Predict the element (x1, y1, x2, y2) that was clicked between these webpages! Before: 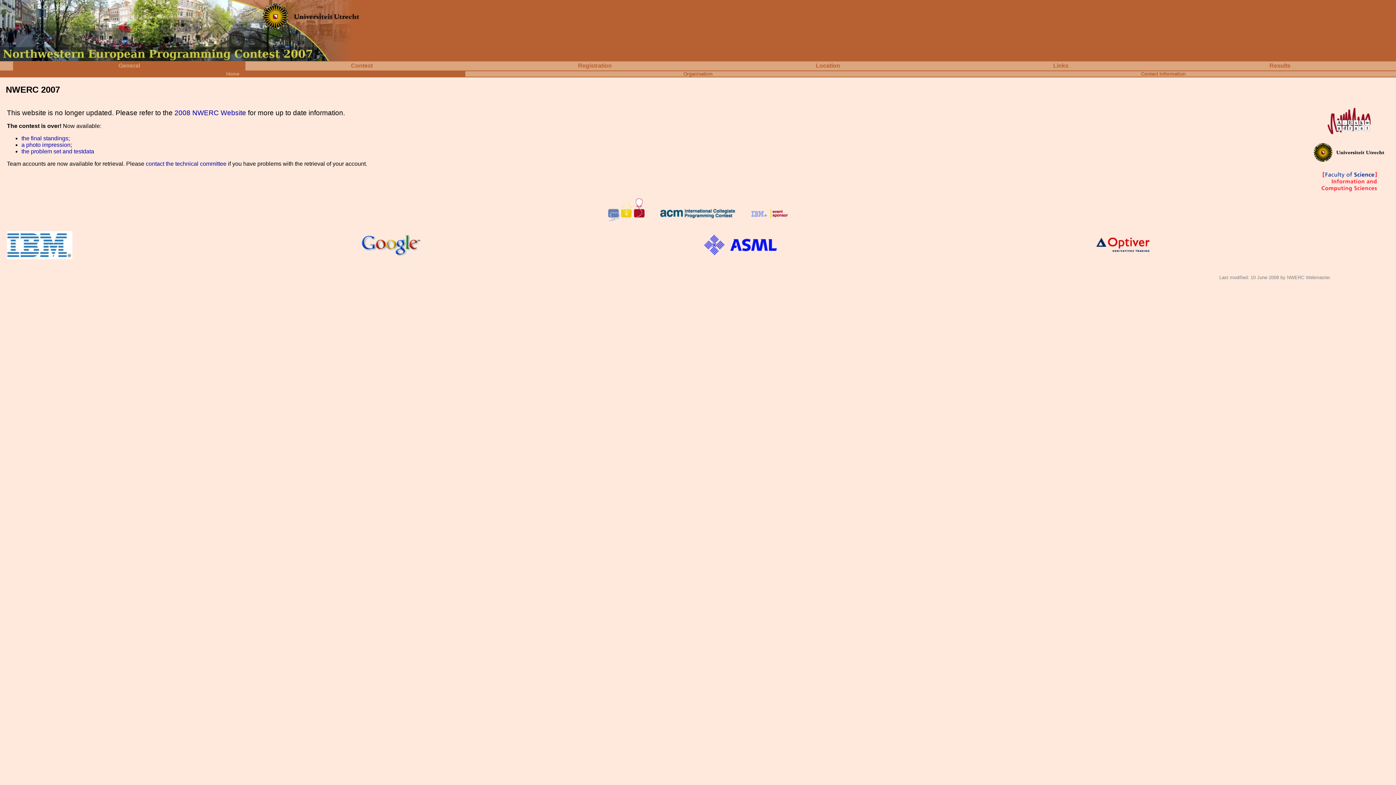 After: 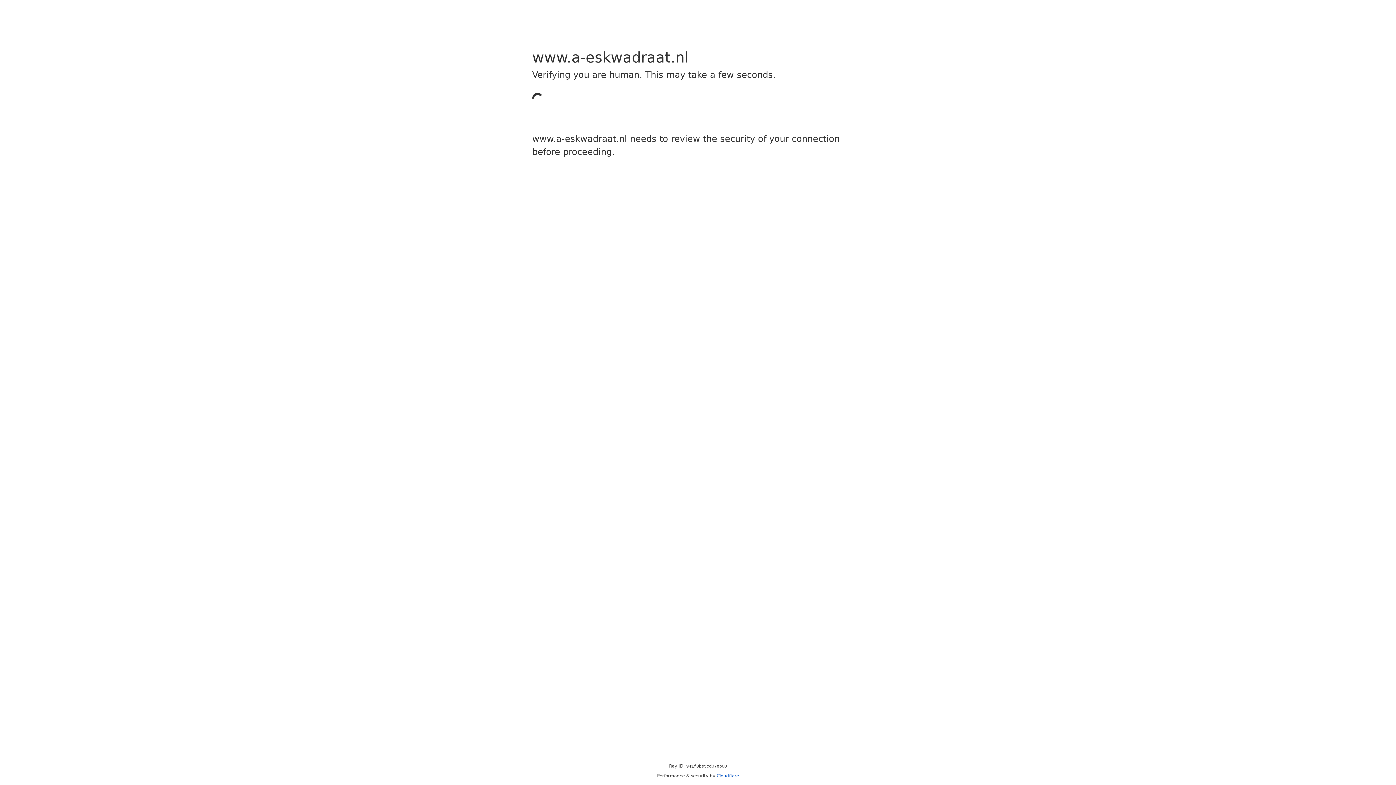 Action: bbox: (21, 141, 70, 147) label: a photo impression